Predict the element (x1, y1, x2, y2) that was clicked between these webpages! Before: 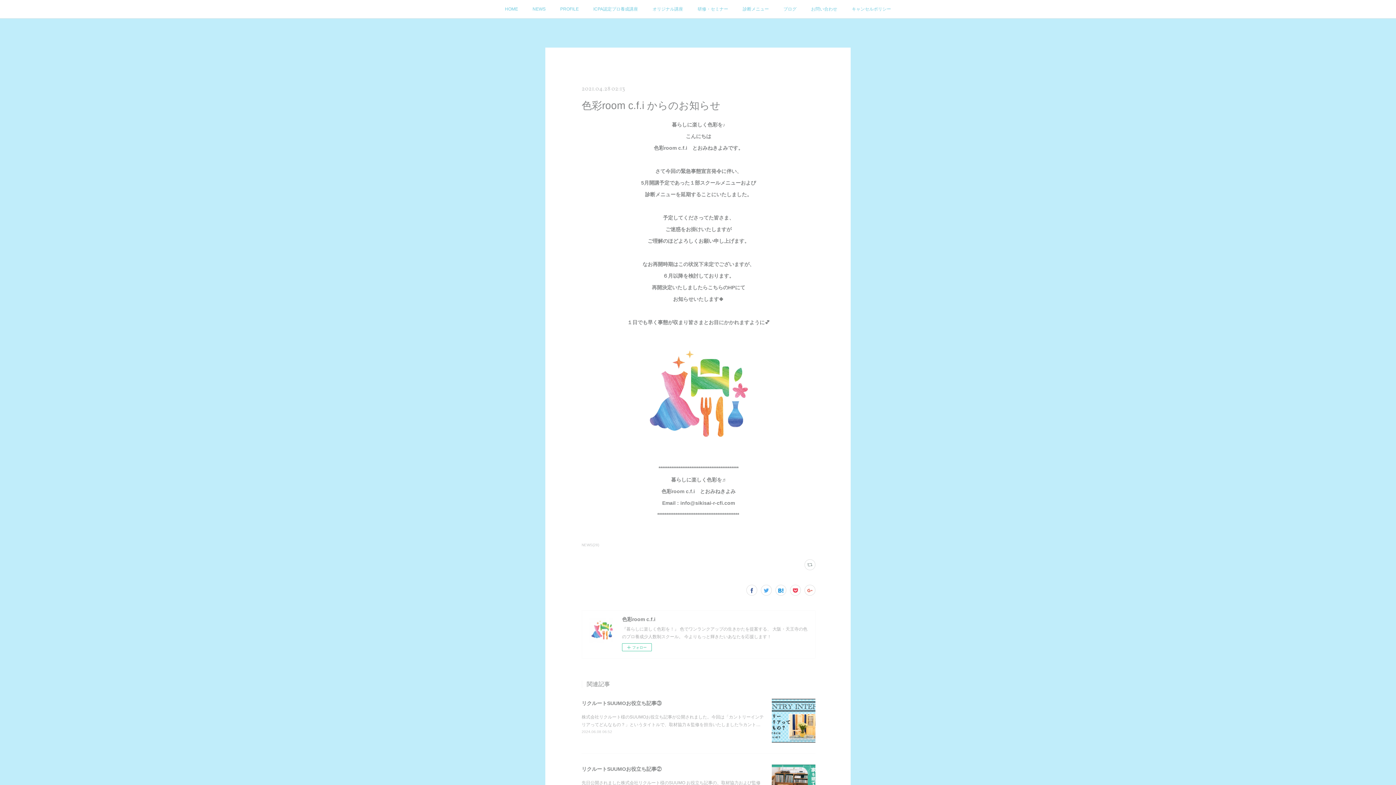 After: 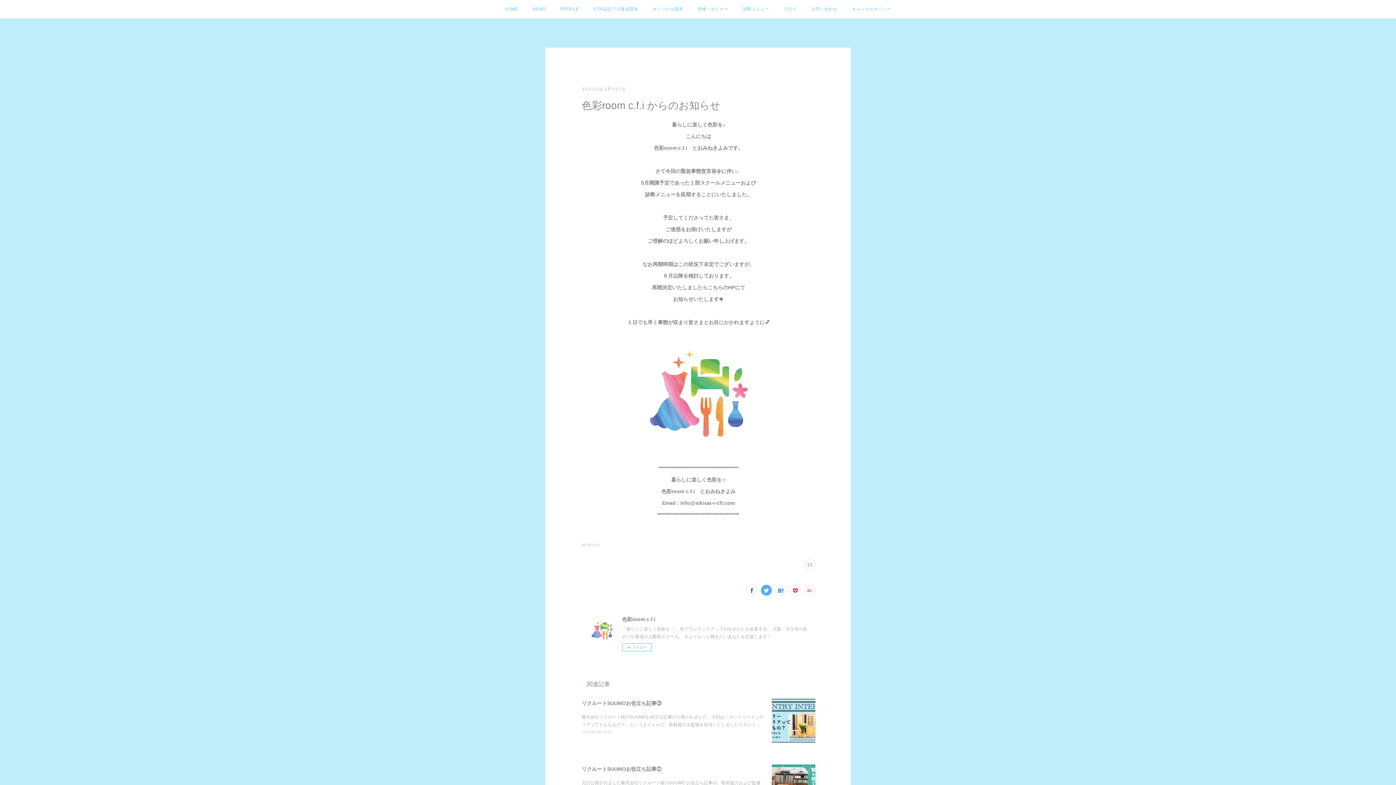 Action: bbox: (761, 585, 772, 596)